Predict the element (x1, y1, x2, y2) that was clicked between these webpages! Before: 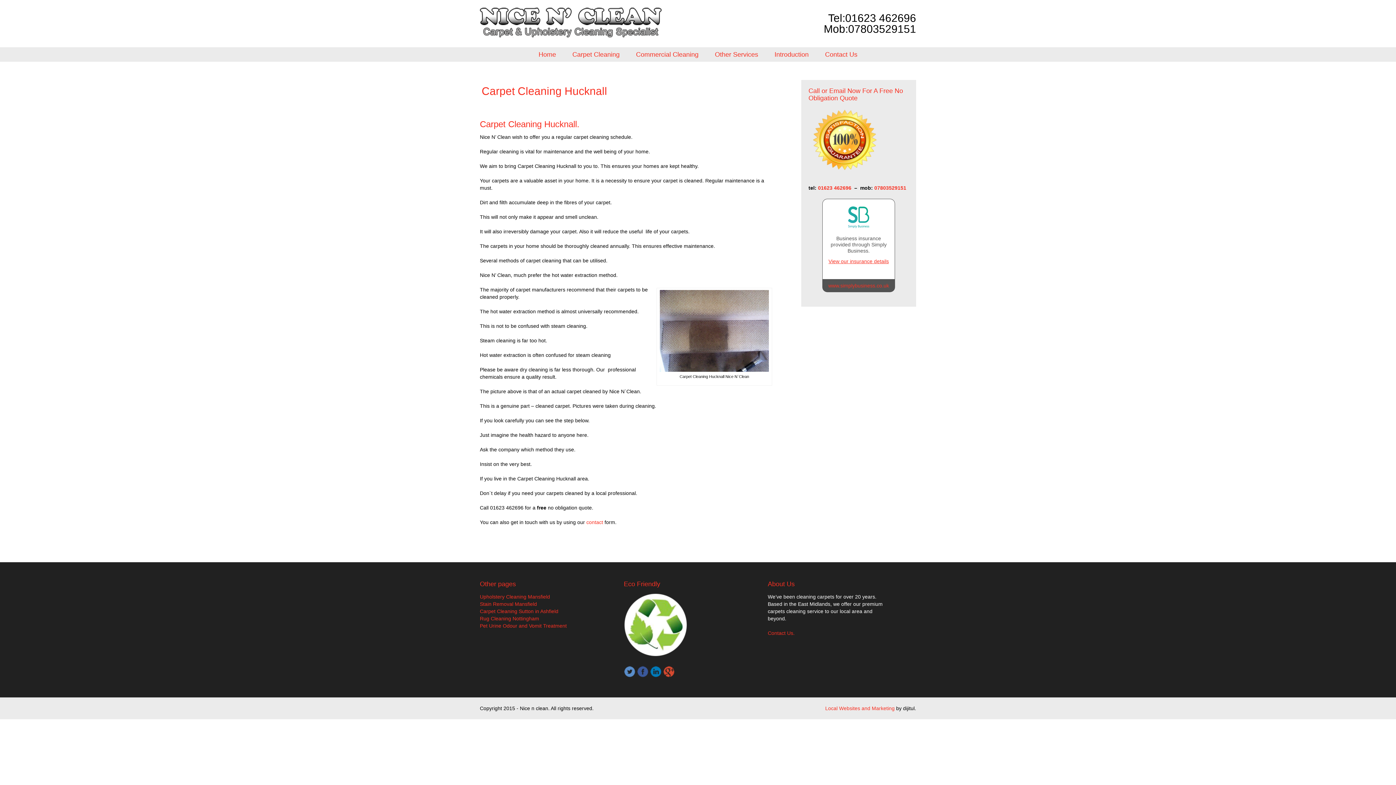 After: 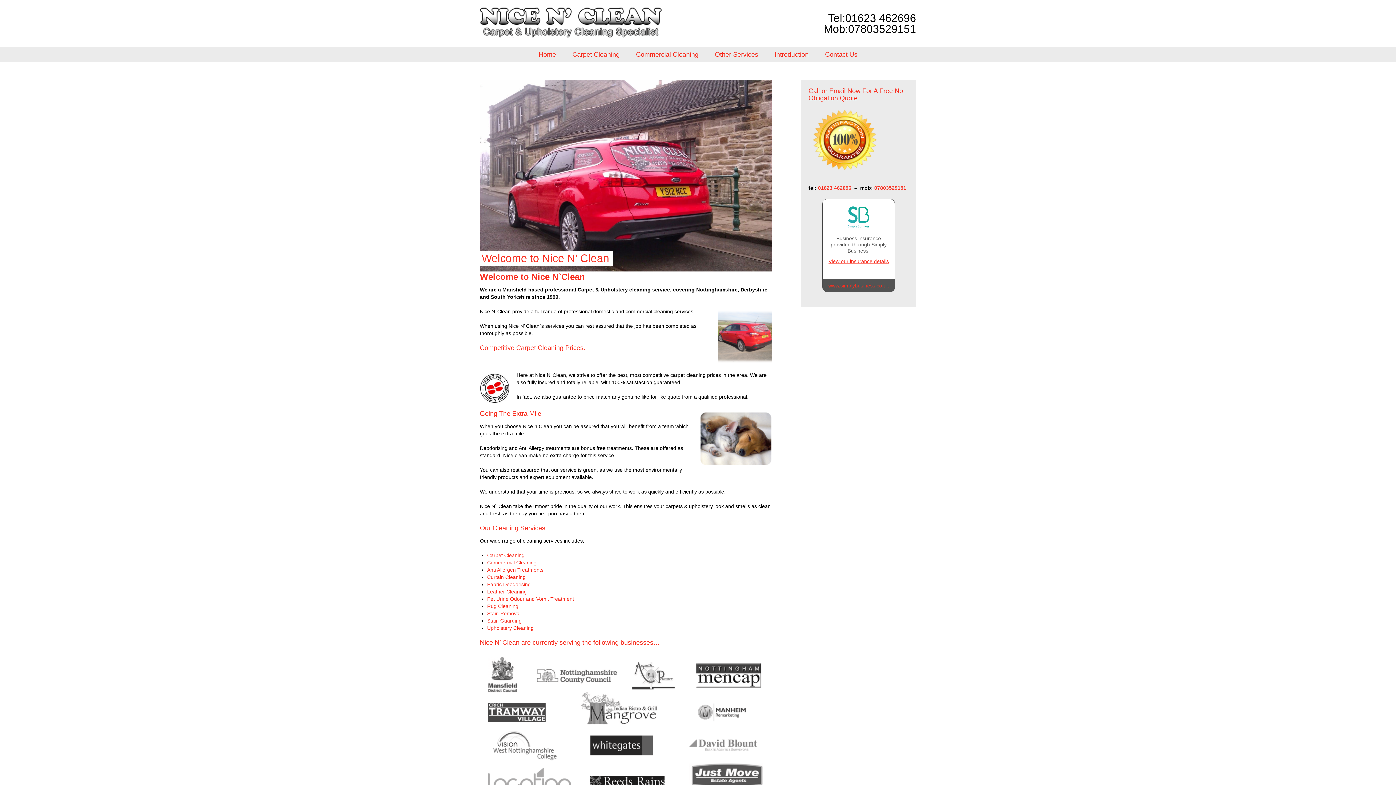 Action: bbox: (538, 50, 556, 58) label: Home